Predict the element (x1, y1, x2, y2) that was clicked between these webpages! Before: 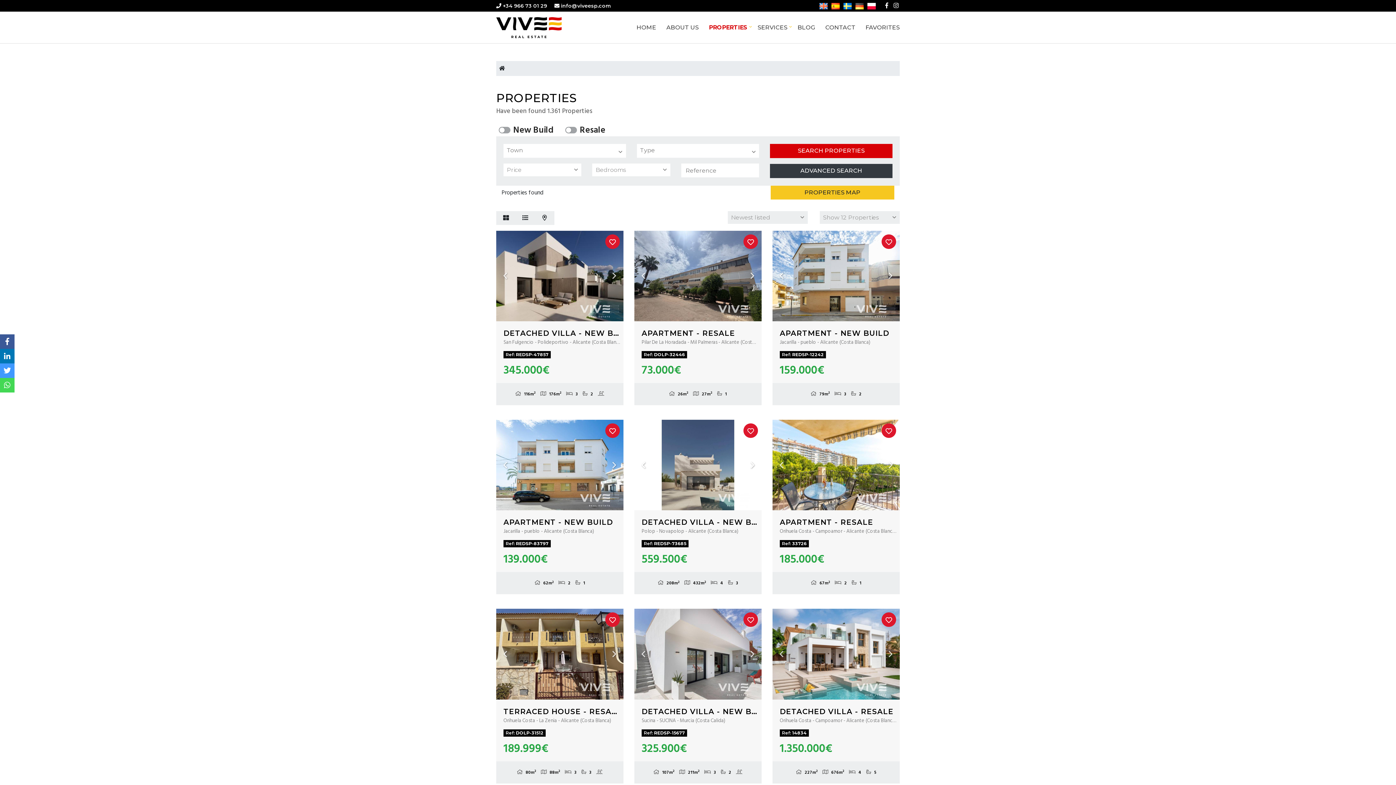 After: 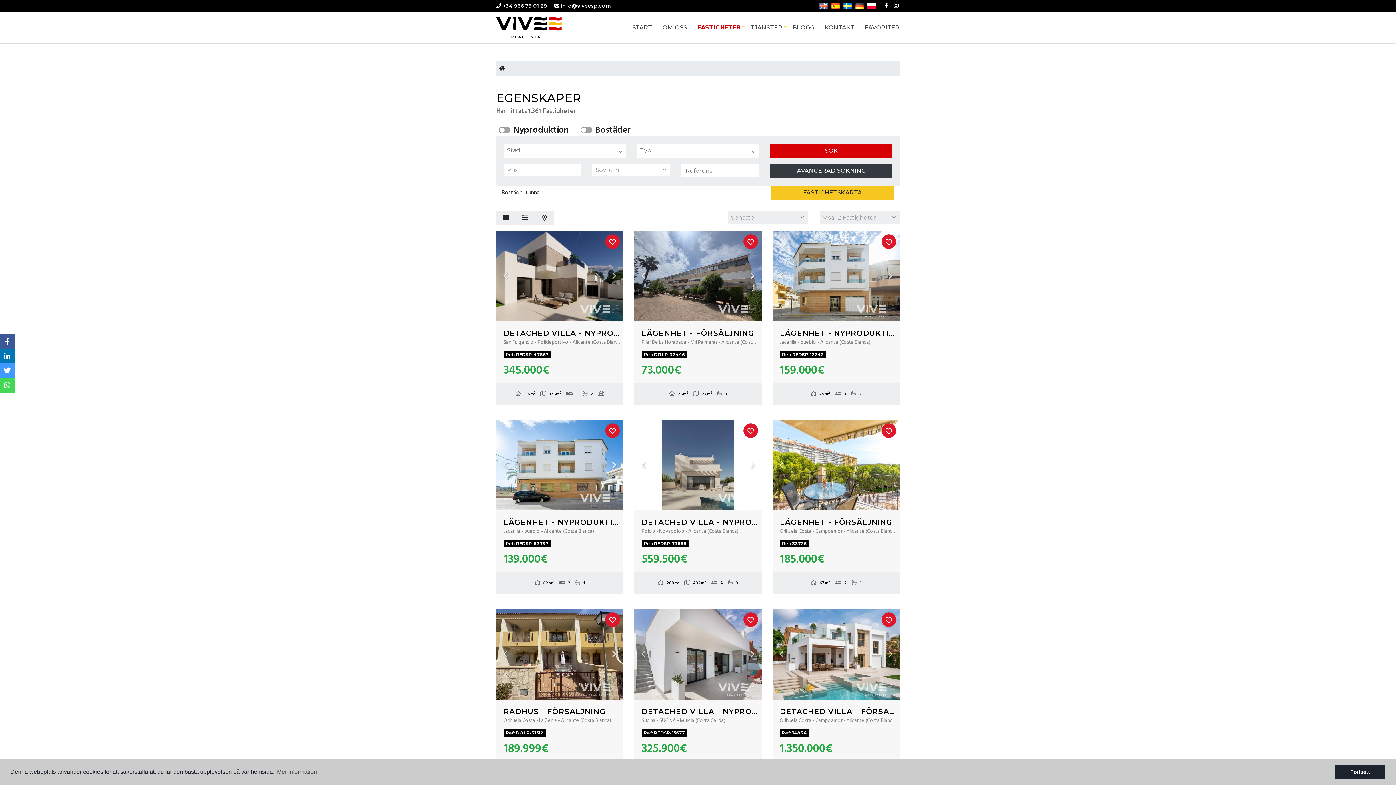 Action: bbox: (843, 2, 852, 9)